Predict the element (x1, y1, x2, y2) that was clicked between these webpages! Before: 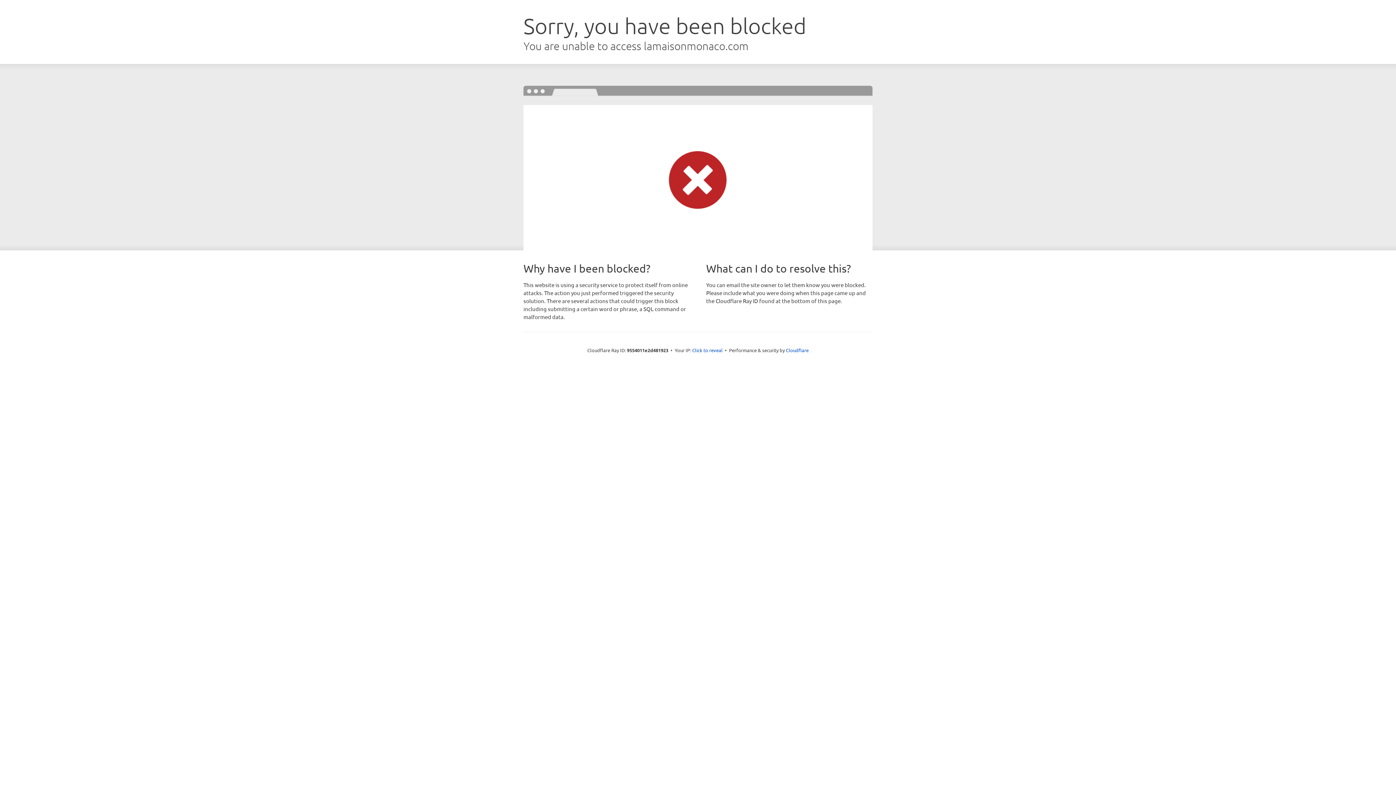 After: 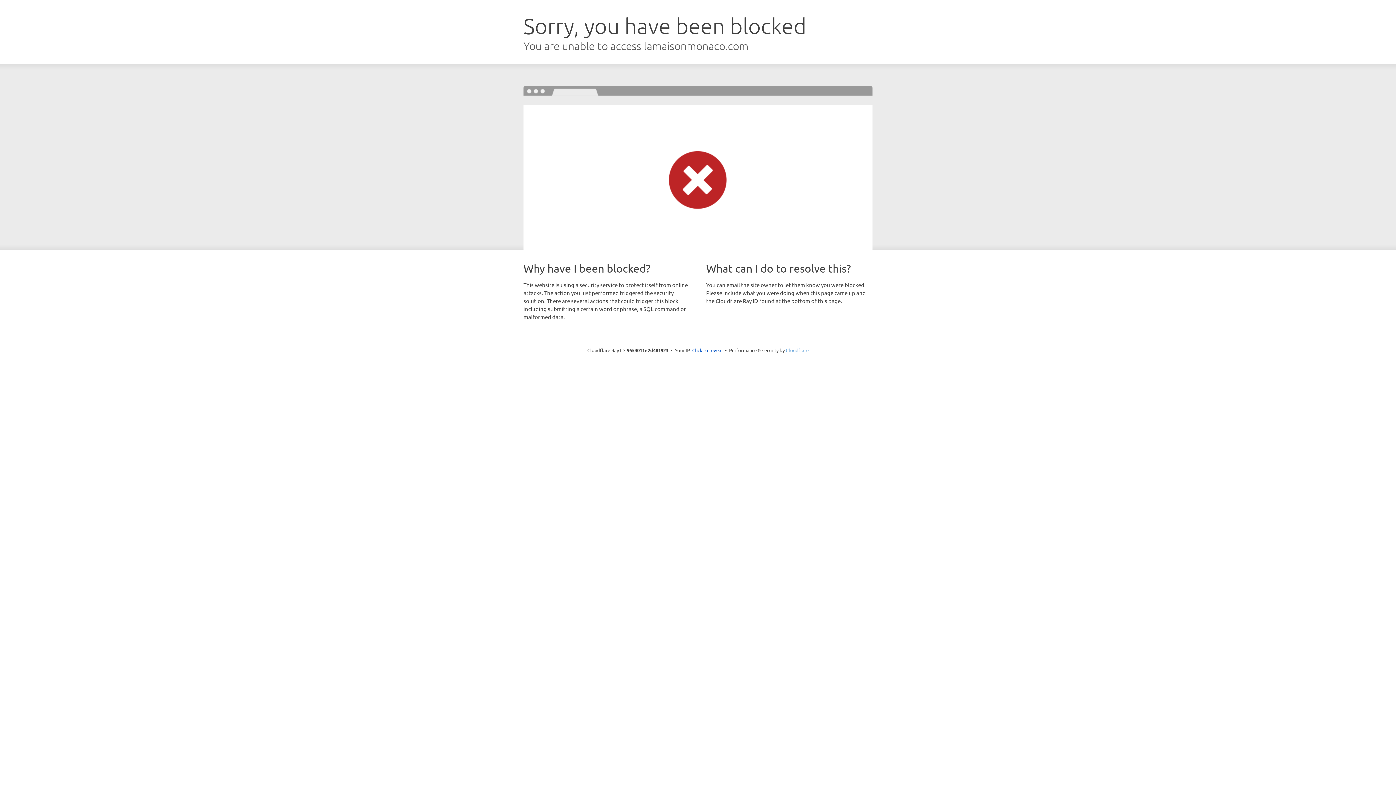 Action: bbox: (786, 347, 808, 353) label: Cloudflare